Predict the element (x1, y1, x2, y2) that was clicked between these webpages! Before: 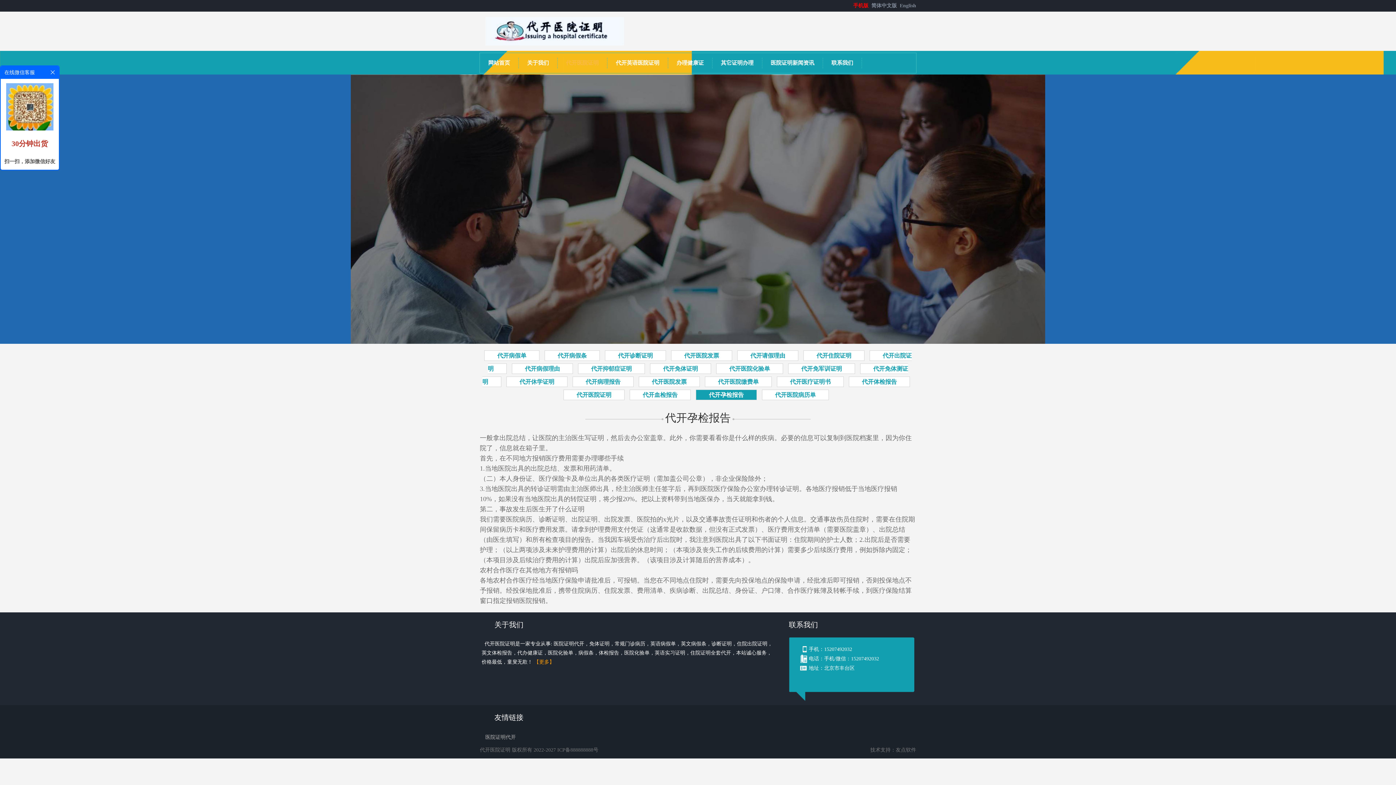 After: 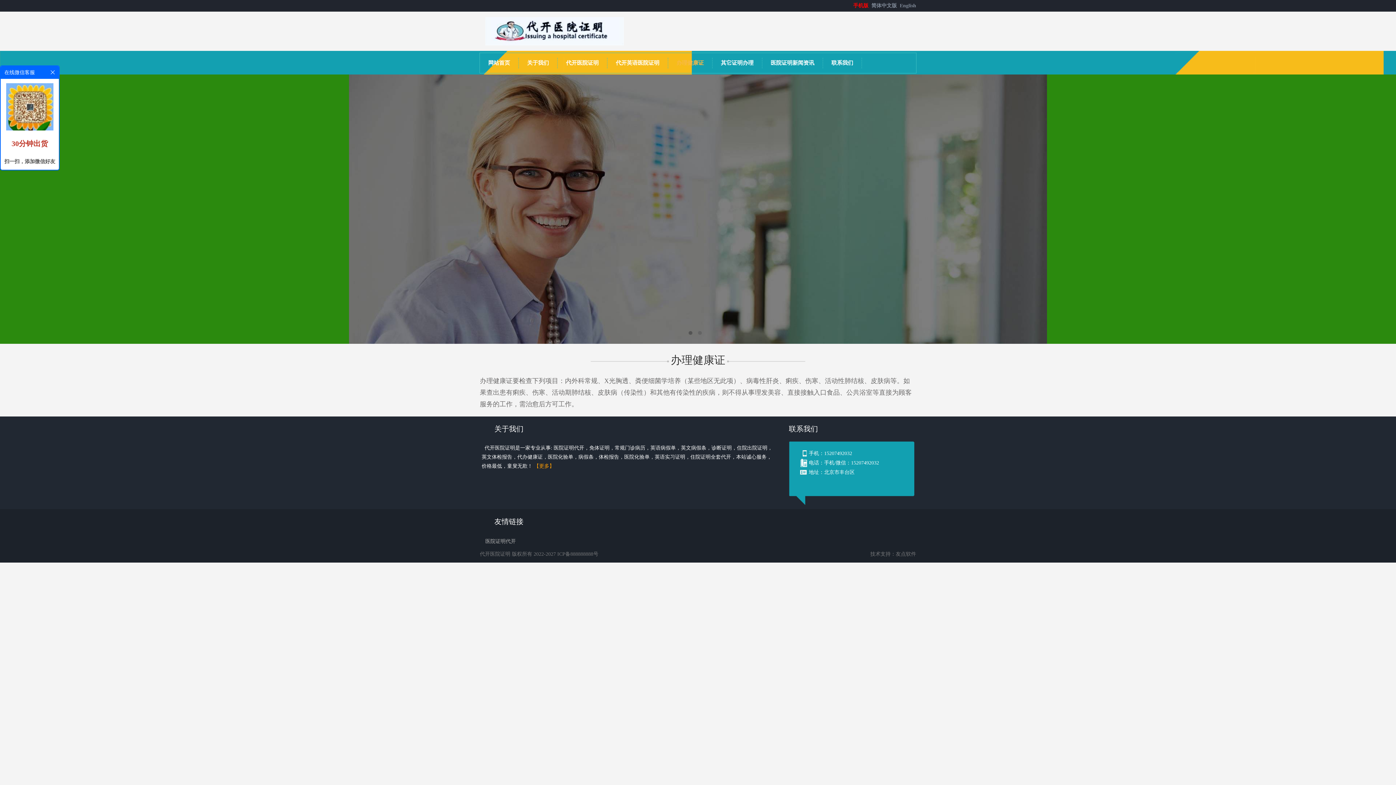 Action: label: 办理健康证 bbox: (668, 57, 712, 68)